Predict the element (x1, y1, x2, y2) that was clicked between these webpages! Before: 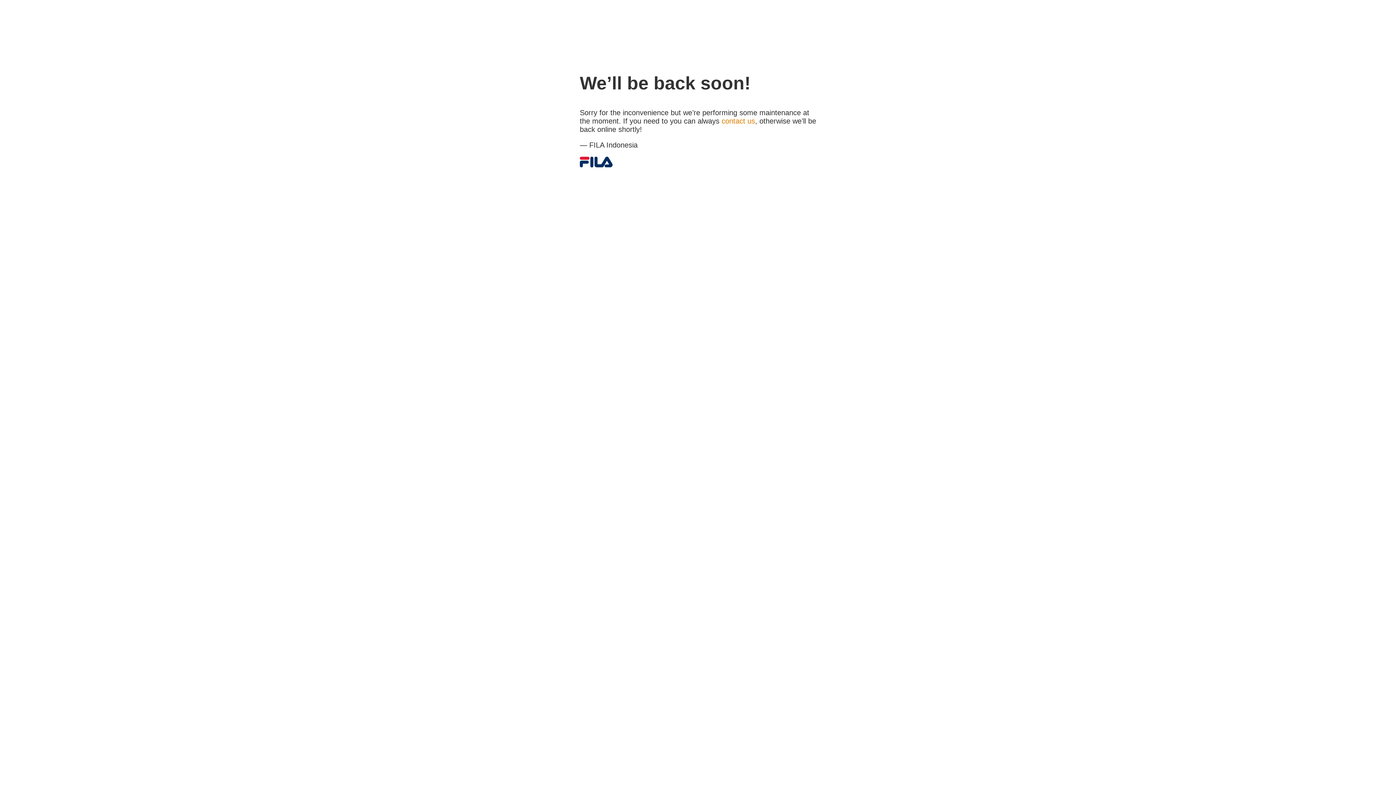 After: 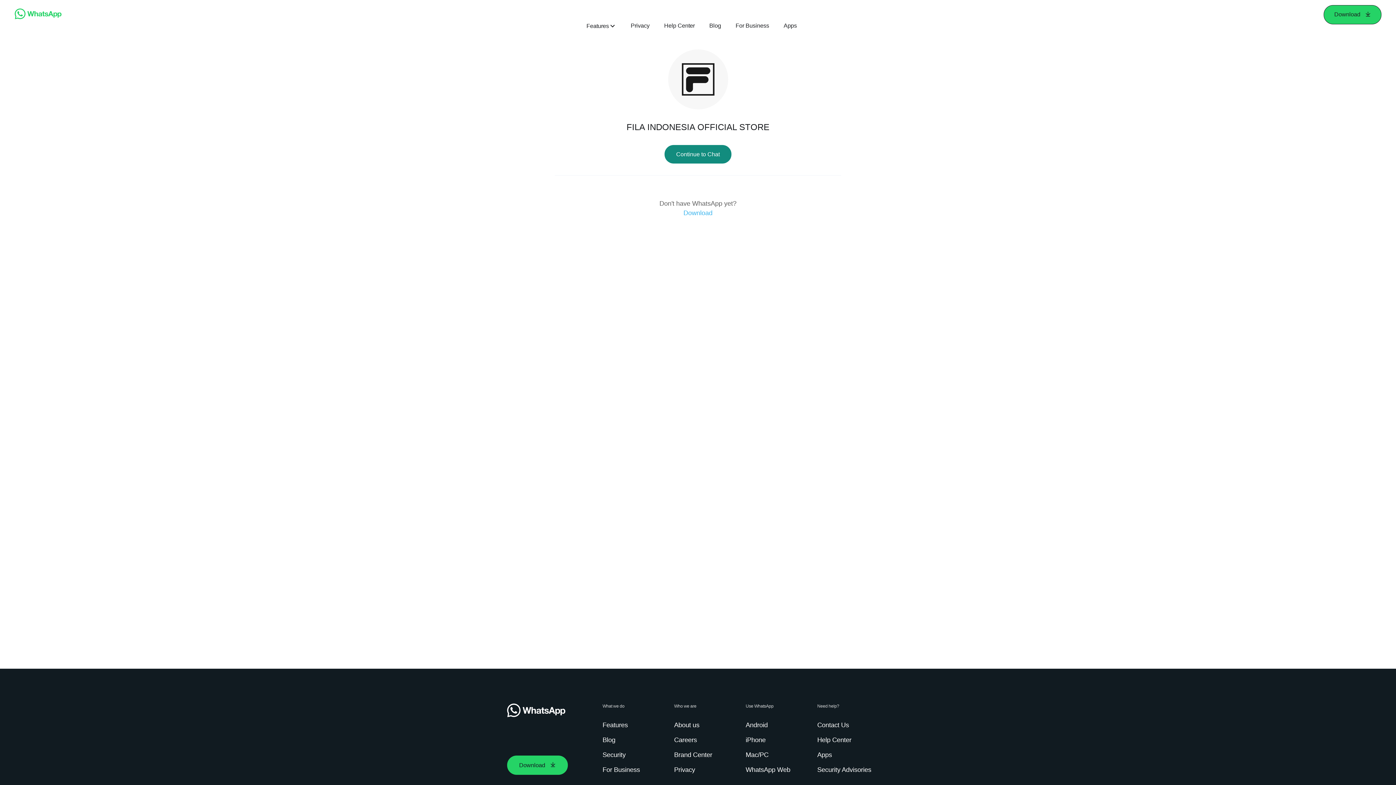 Action: bbox: (721, 117, 755, 125) label: contact us